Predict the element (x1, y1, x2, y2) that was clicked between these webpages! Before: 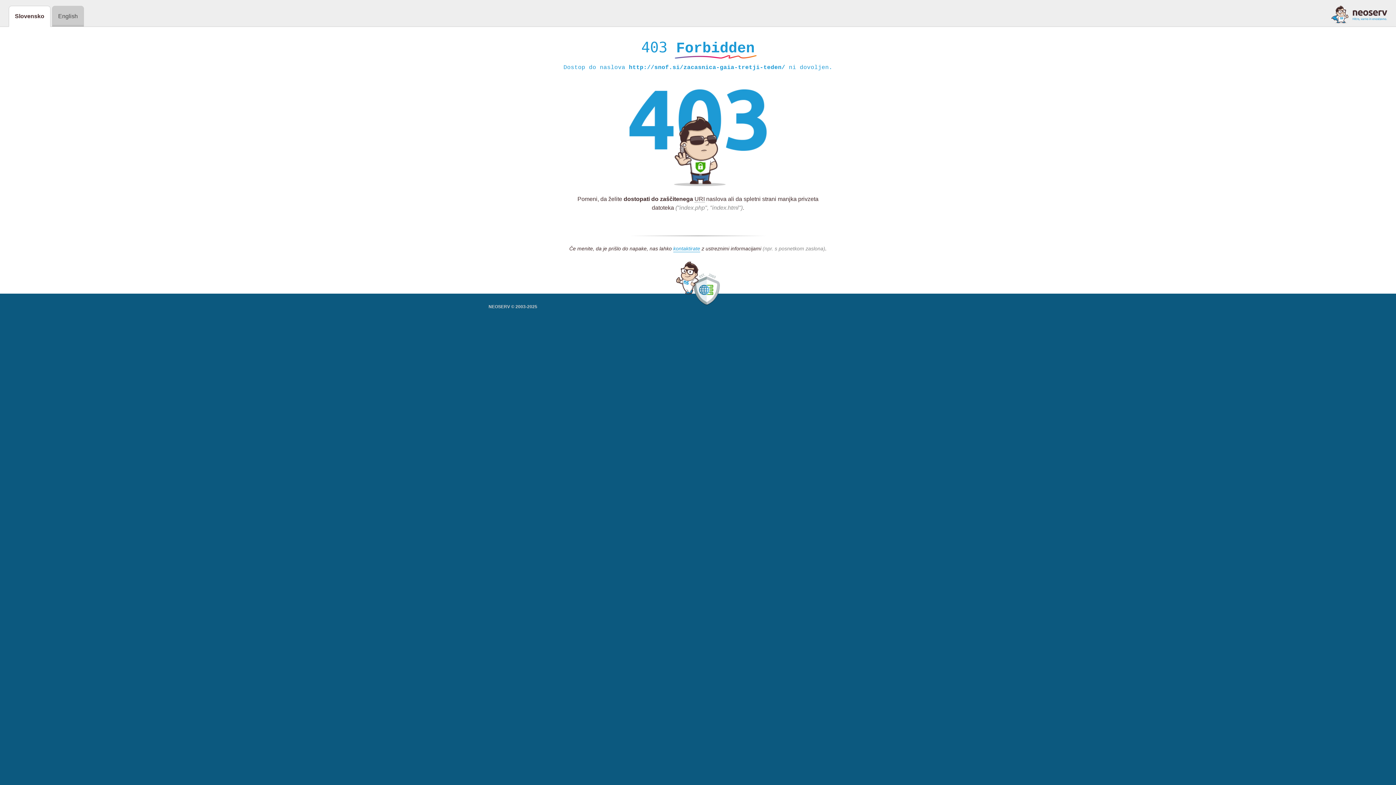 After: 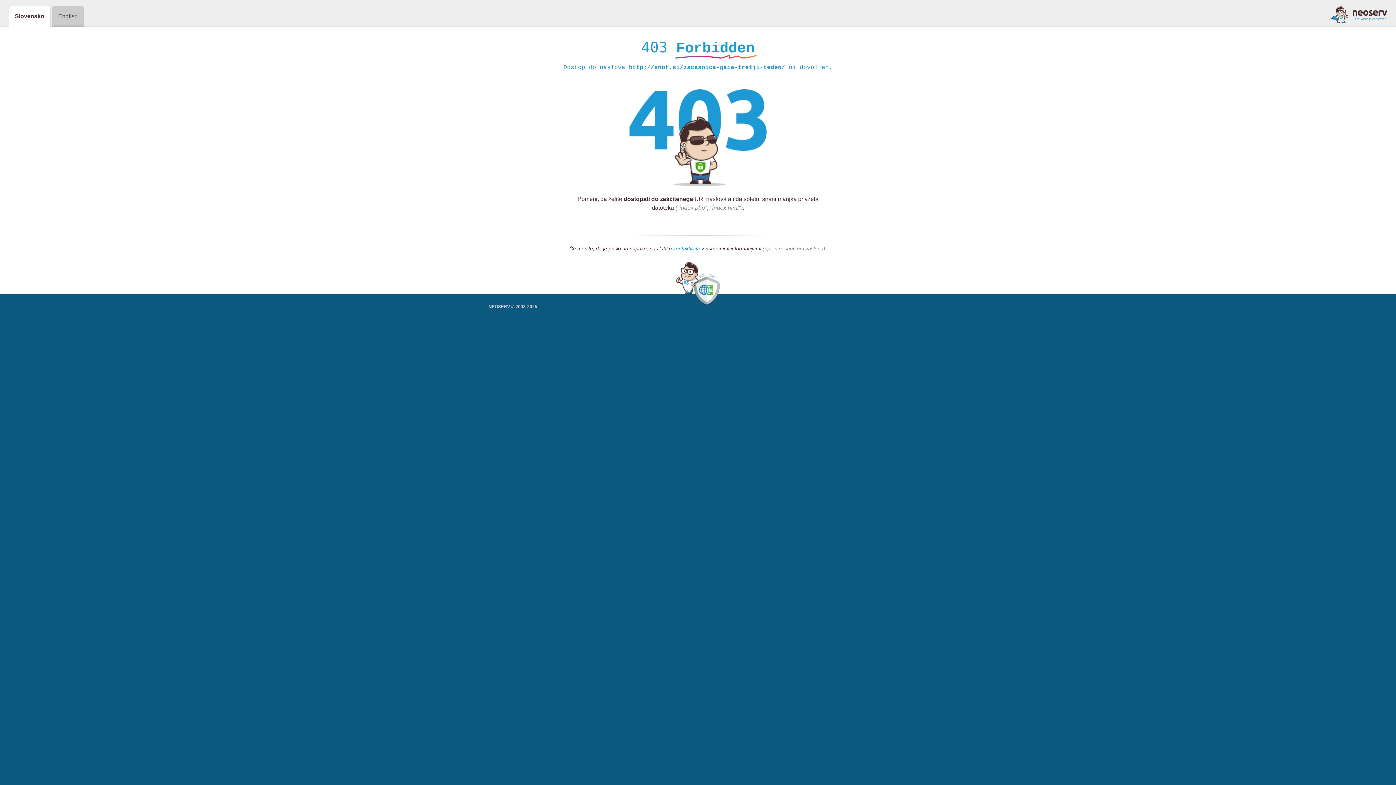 Action: label: kontaktirate bbox: (673, 245, 700, 252)